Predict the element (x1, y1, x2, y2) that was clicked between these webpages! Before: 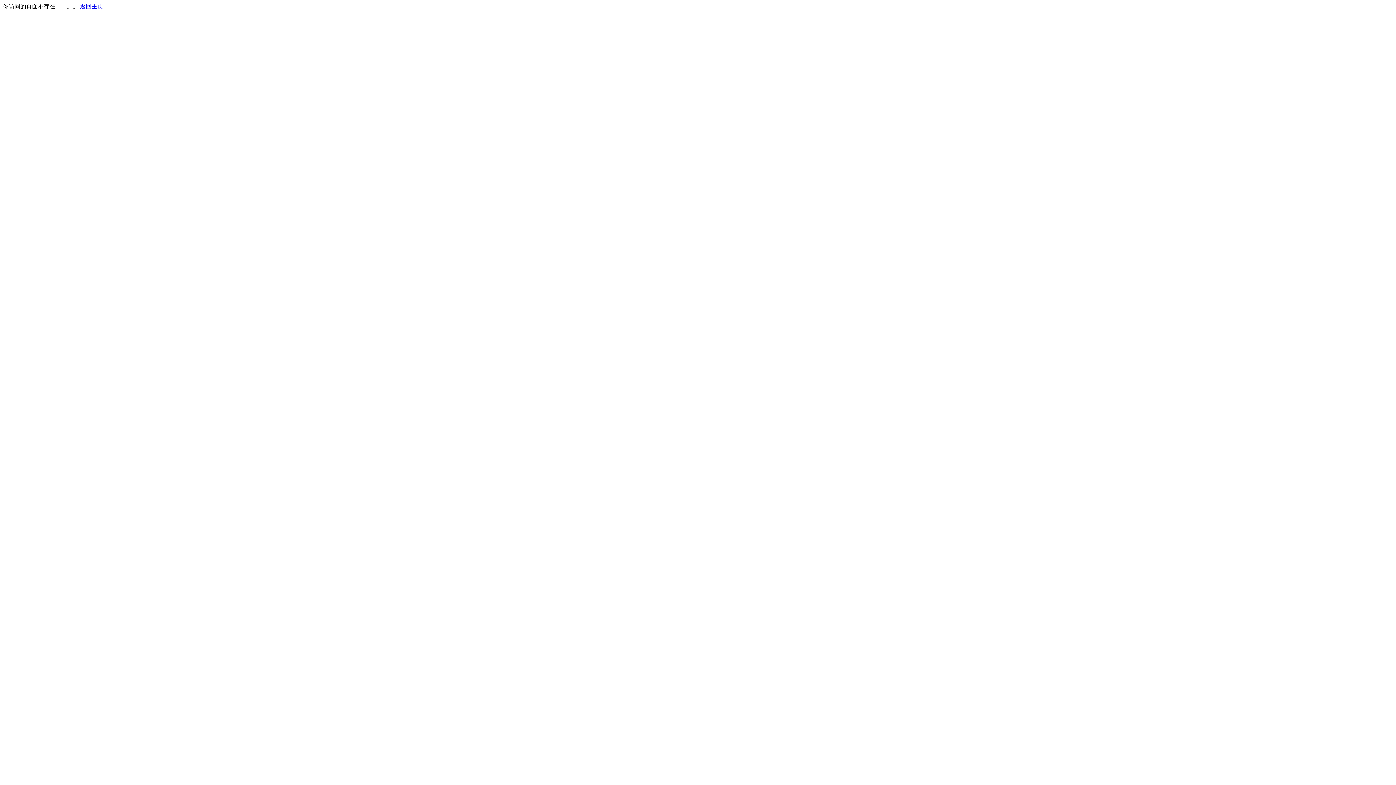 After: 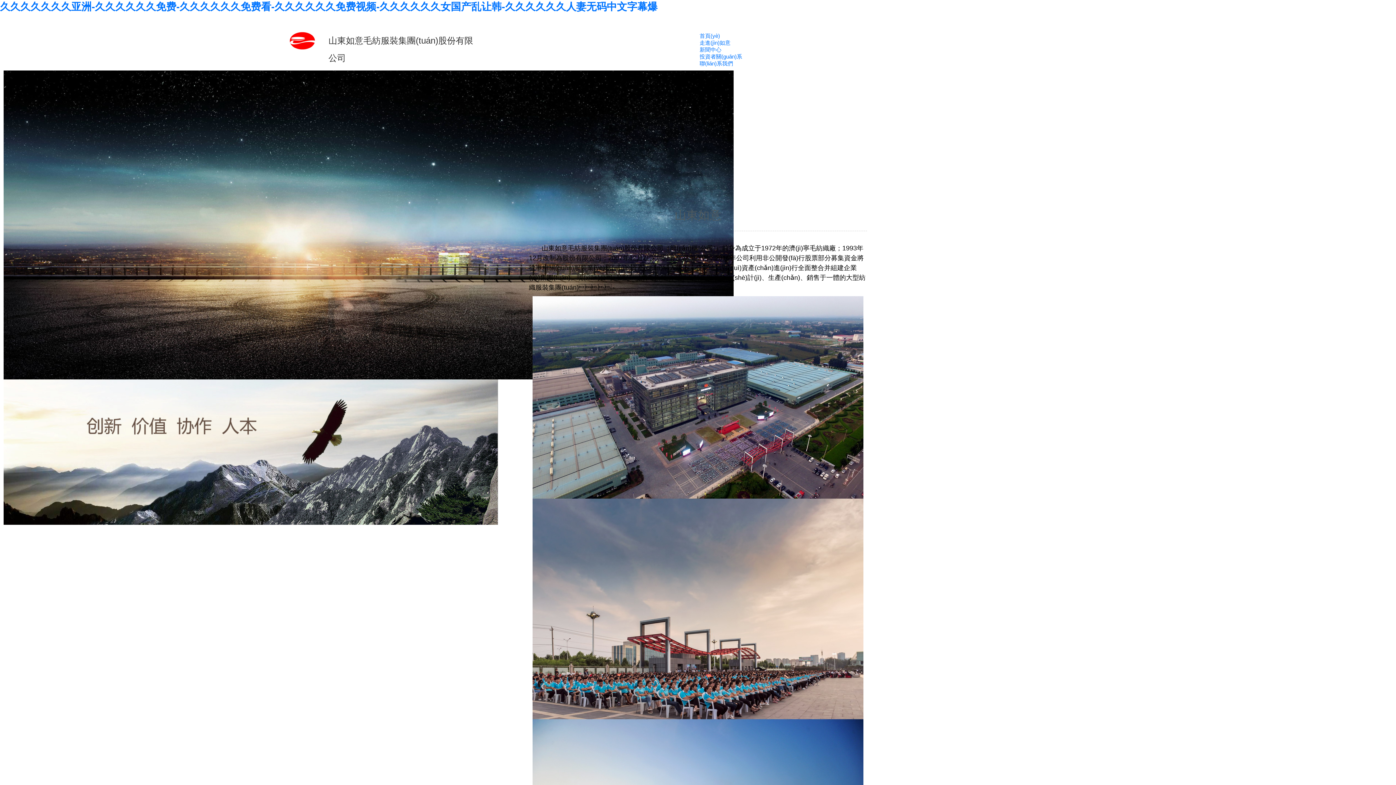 Action: bbox: (80, 3, 103, 9) label: 返回主页